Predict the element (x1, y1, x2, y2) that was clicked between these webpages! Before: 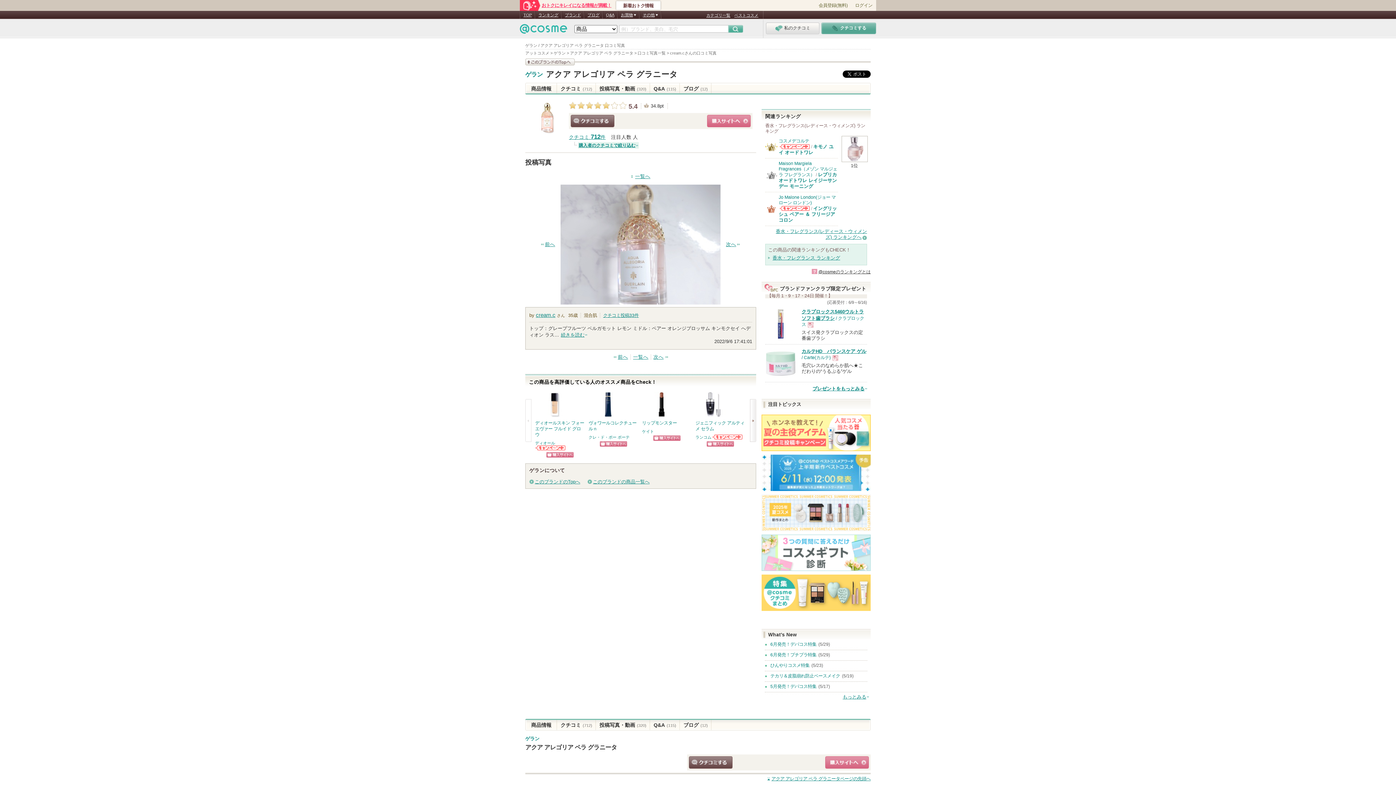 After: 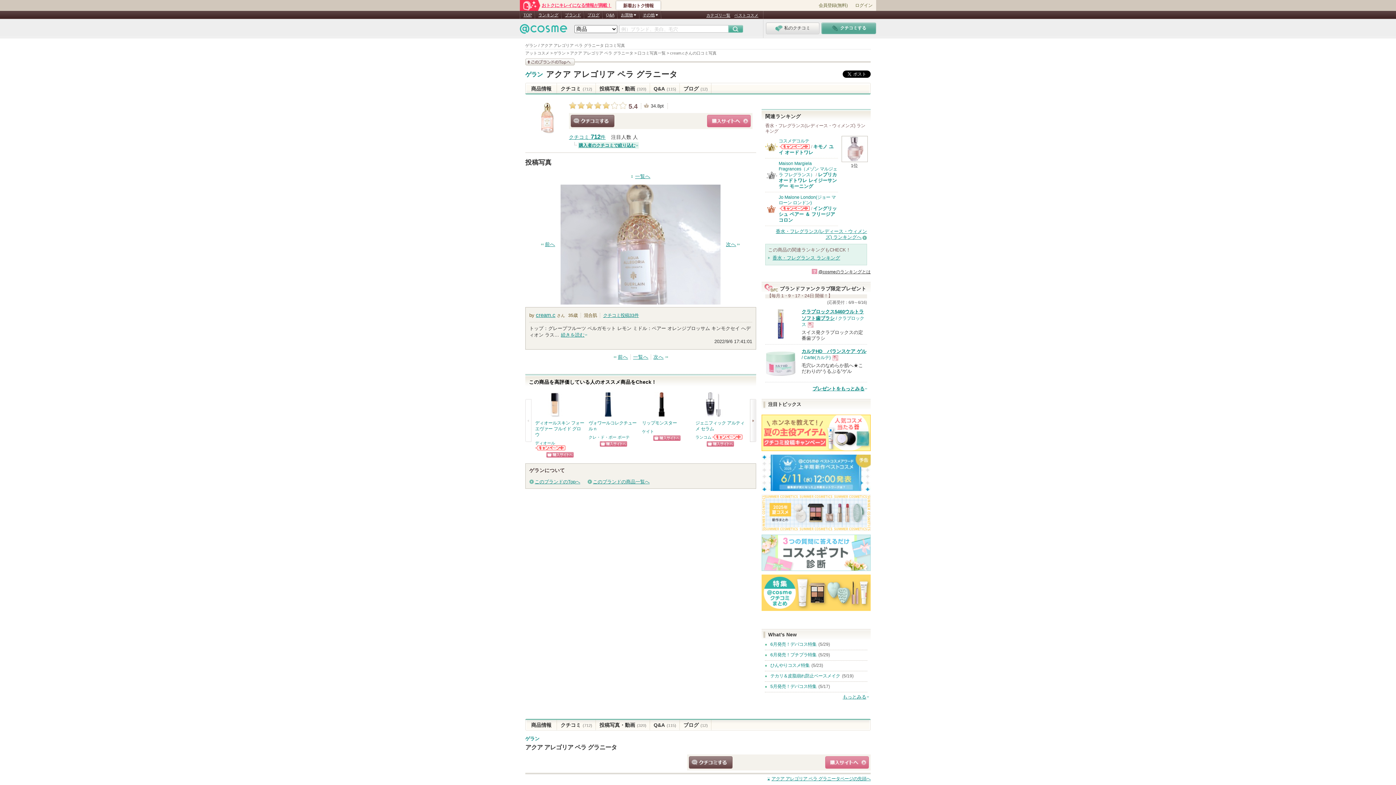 Action: bbox: (734, 756, 778, 769)